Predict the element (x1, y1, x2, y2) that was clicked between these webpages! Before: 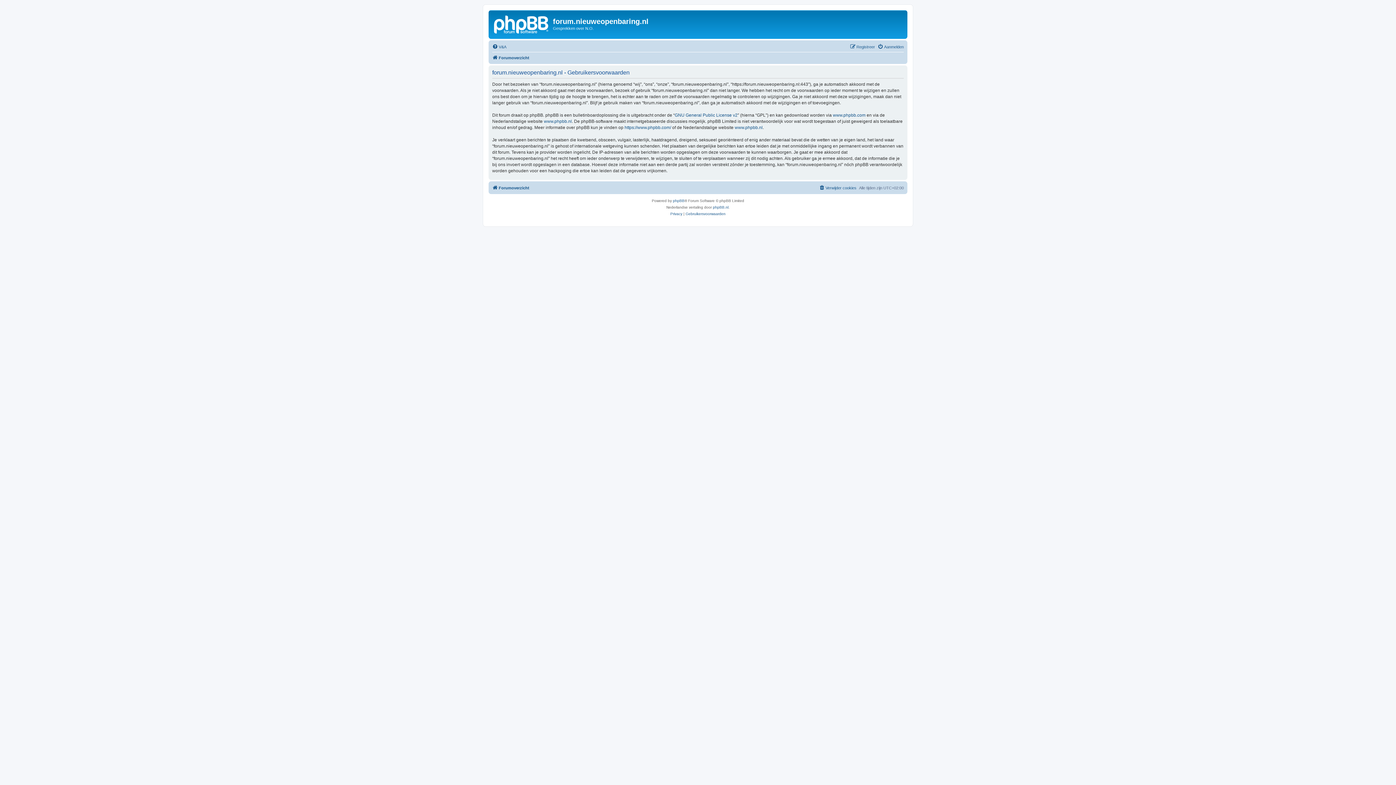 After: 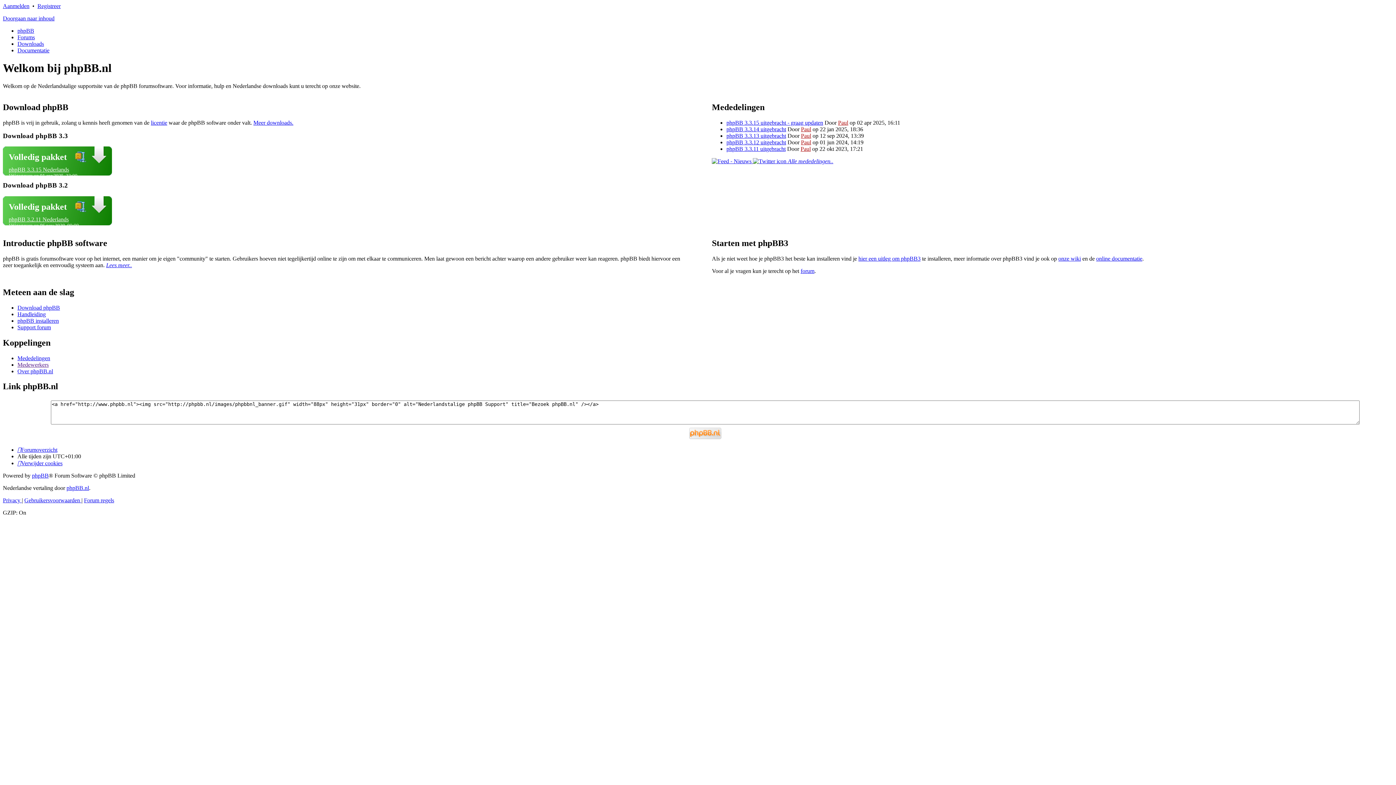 Action: bbox: (713, 204, 728, 210) label: phpBB.nl